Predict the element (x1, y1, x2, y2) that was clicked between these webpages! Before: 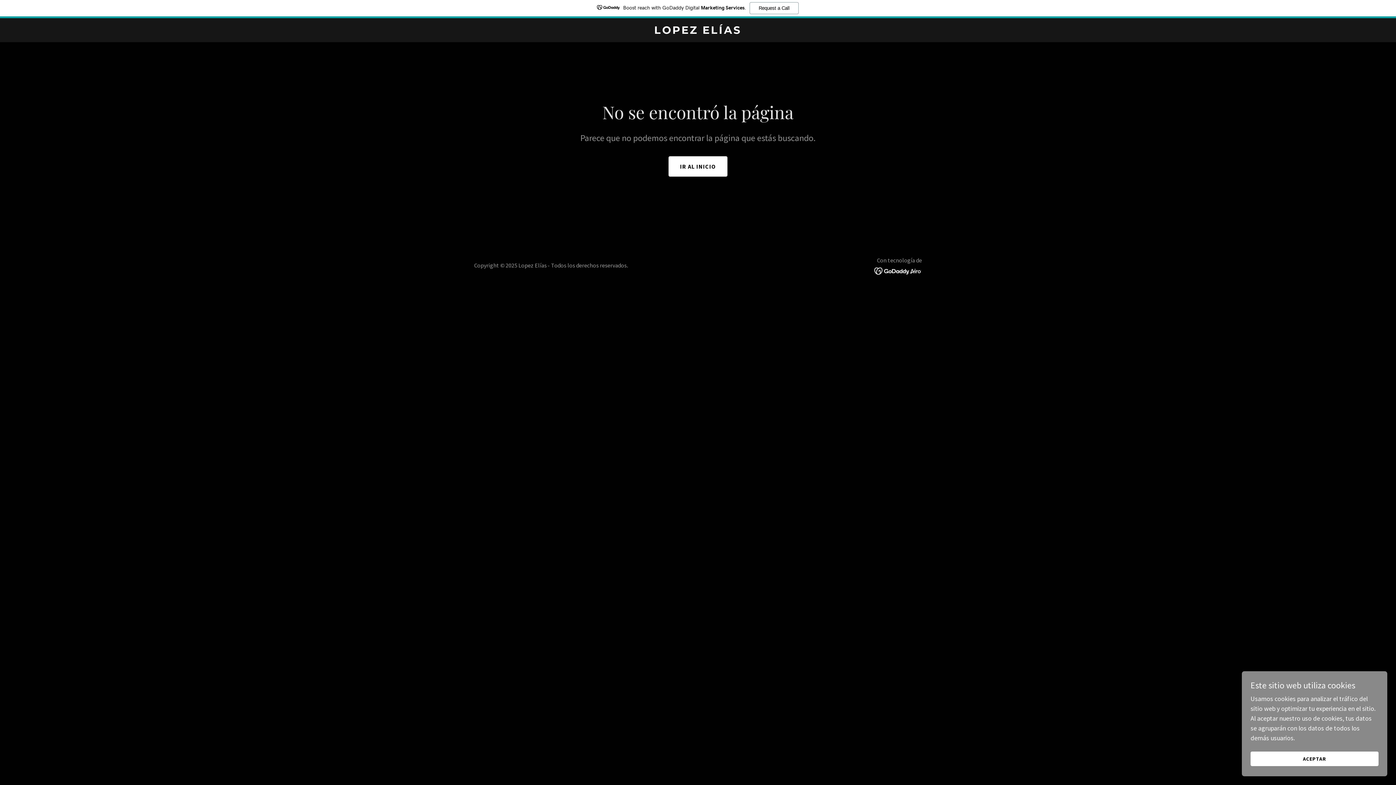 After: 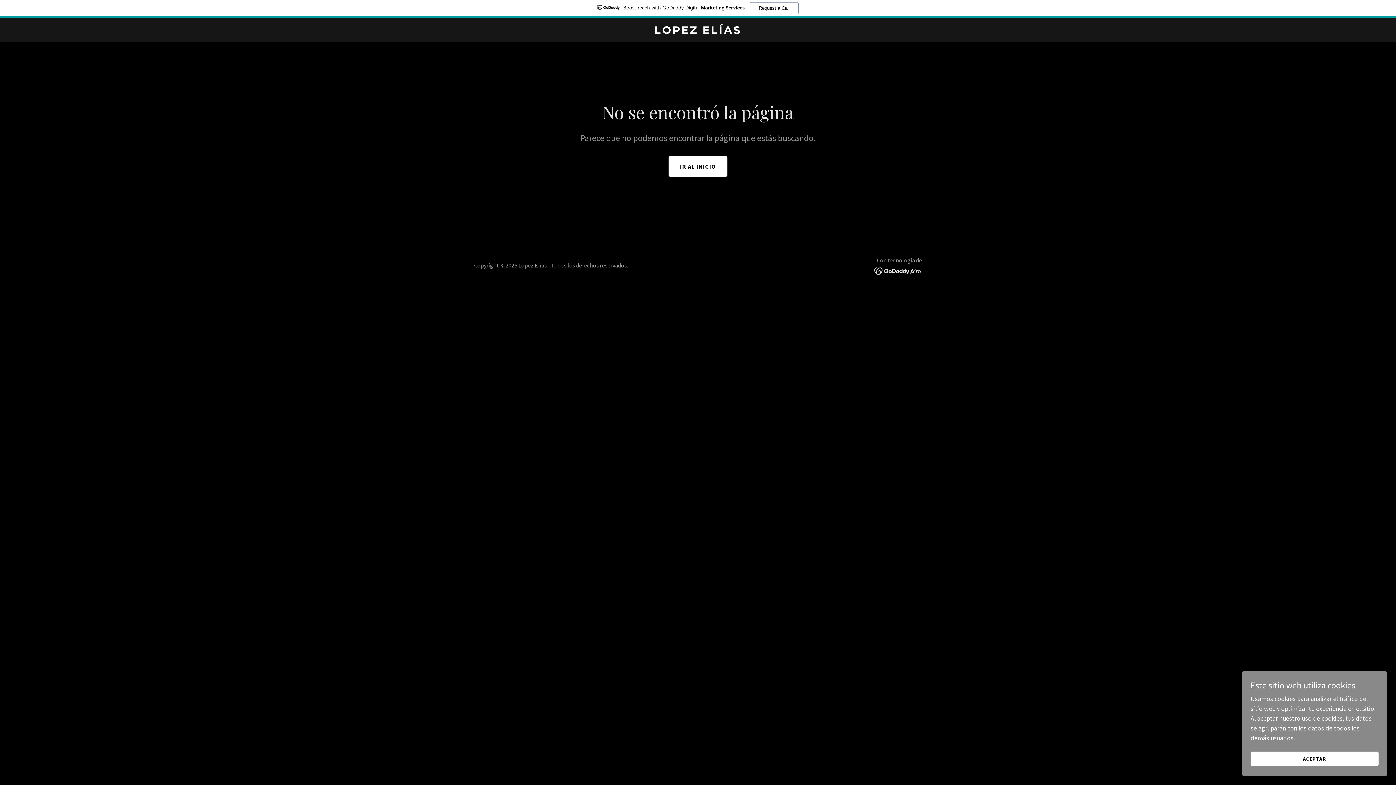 Action: bbox: (0, 0, 1396, 18) label: Boost reach with GoDaddy Digital Marketing Services.
Request a Call